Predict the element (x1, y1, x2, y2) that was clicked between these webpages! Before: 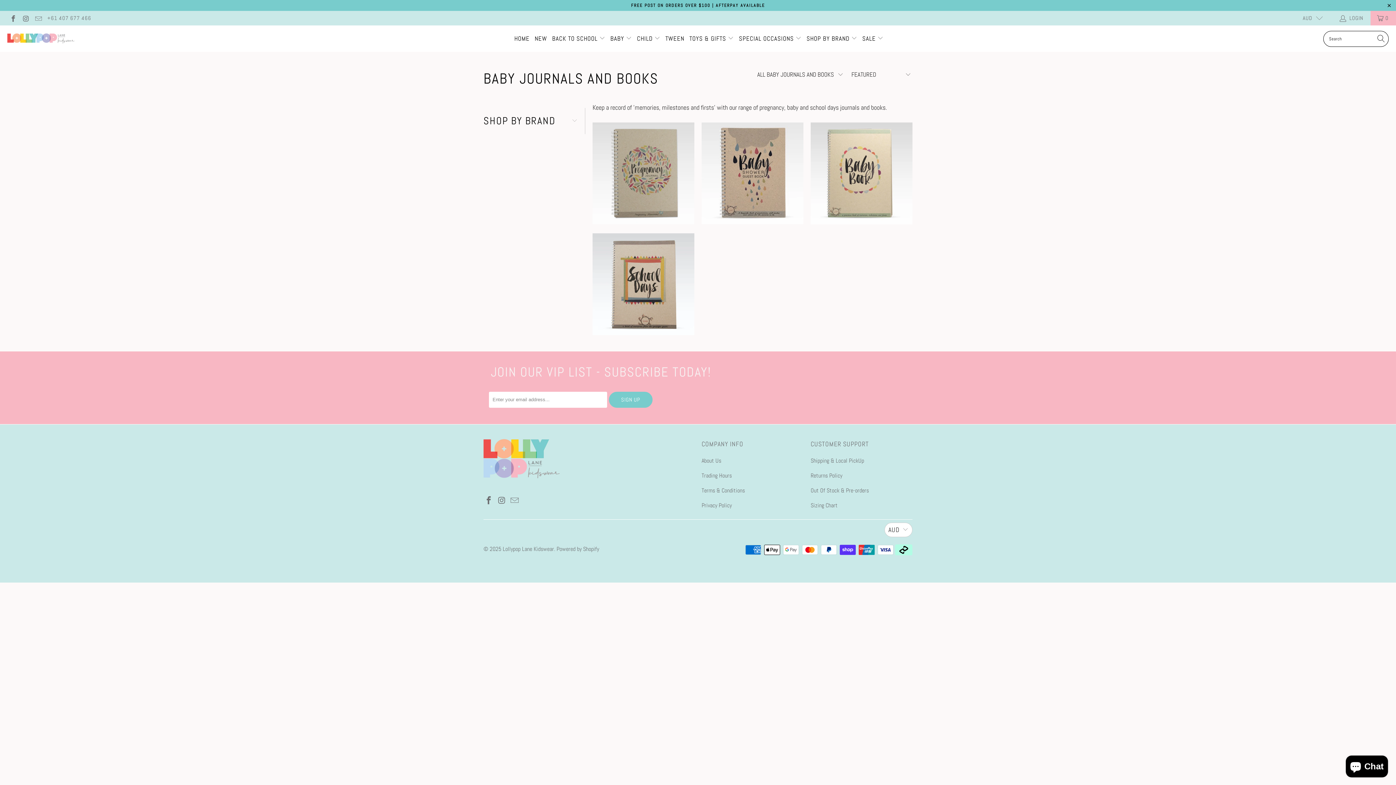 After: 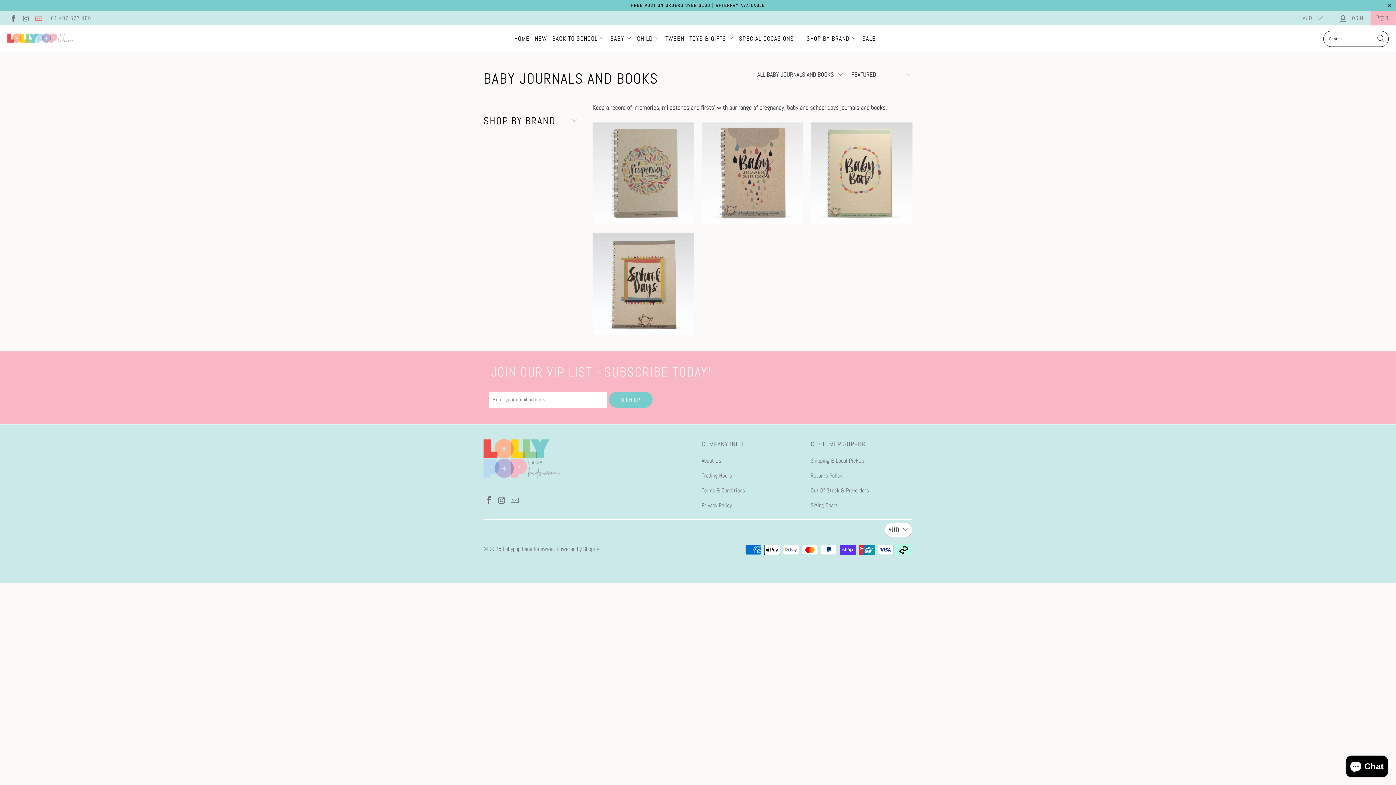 Action: bbox: (34, 14, 41, 21)